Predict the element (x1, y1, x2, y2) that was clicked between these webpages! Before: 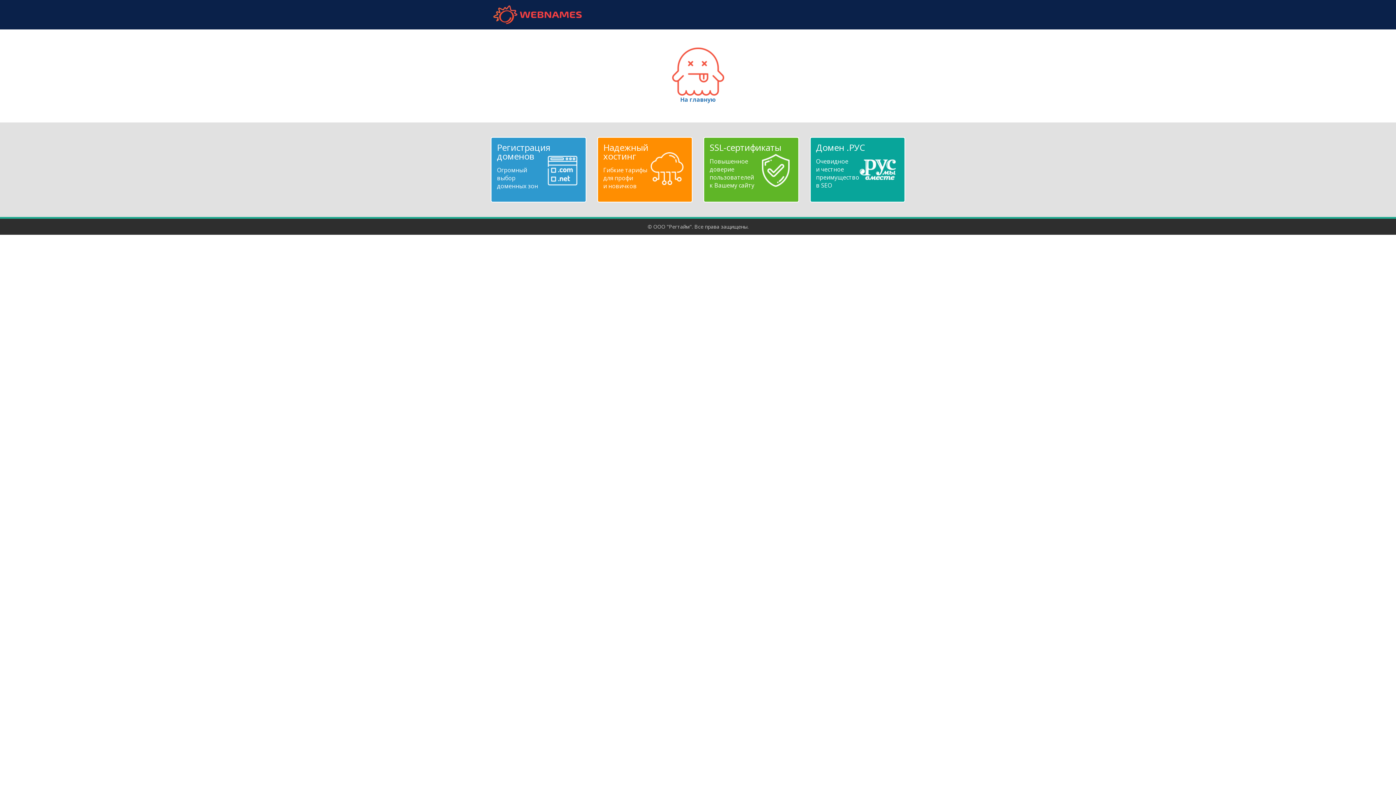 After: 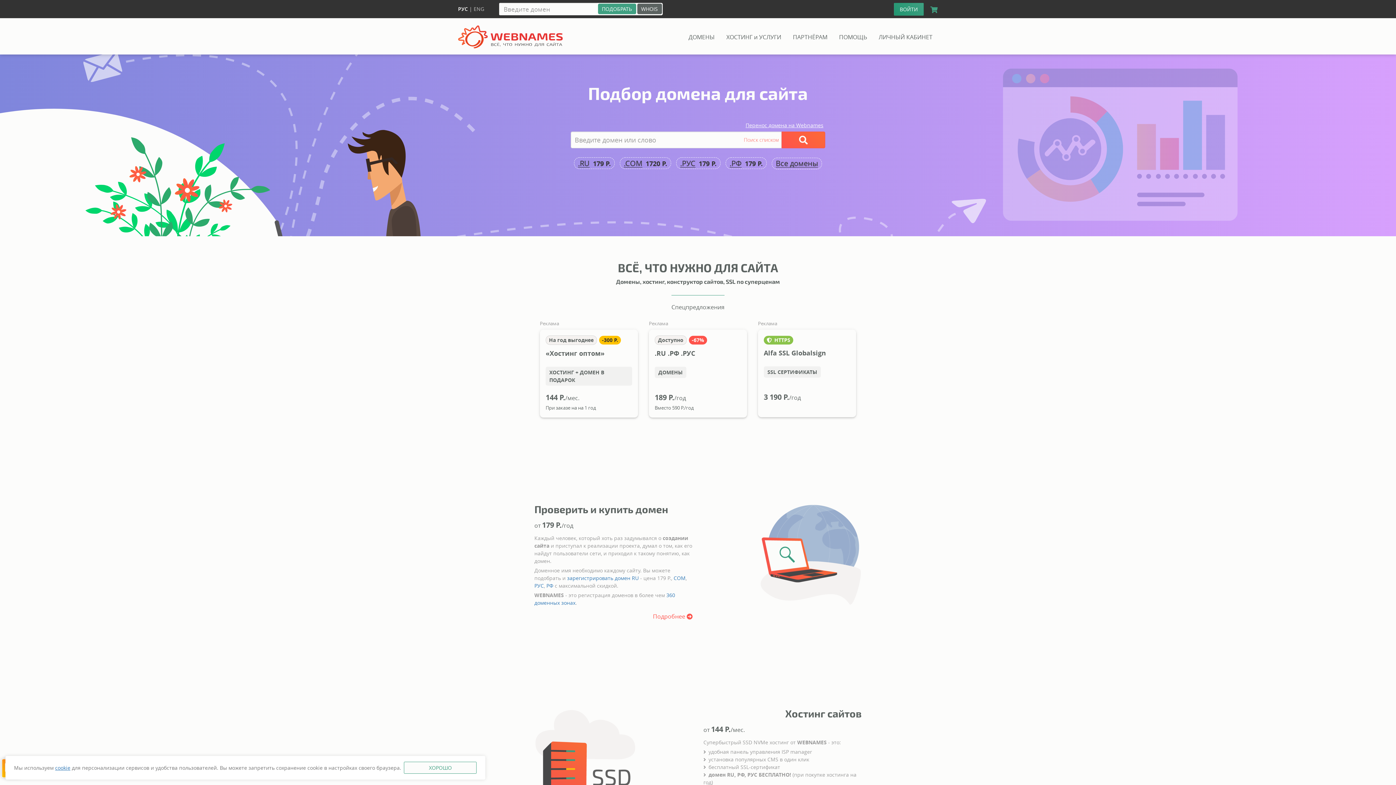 Action: label: webnames.ru bbox: (490, 5, 584, 24)